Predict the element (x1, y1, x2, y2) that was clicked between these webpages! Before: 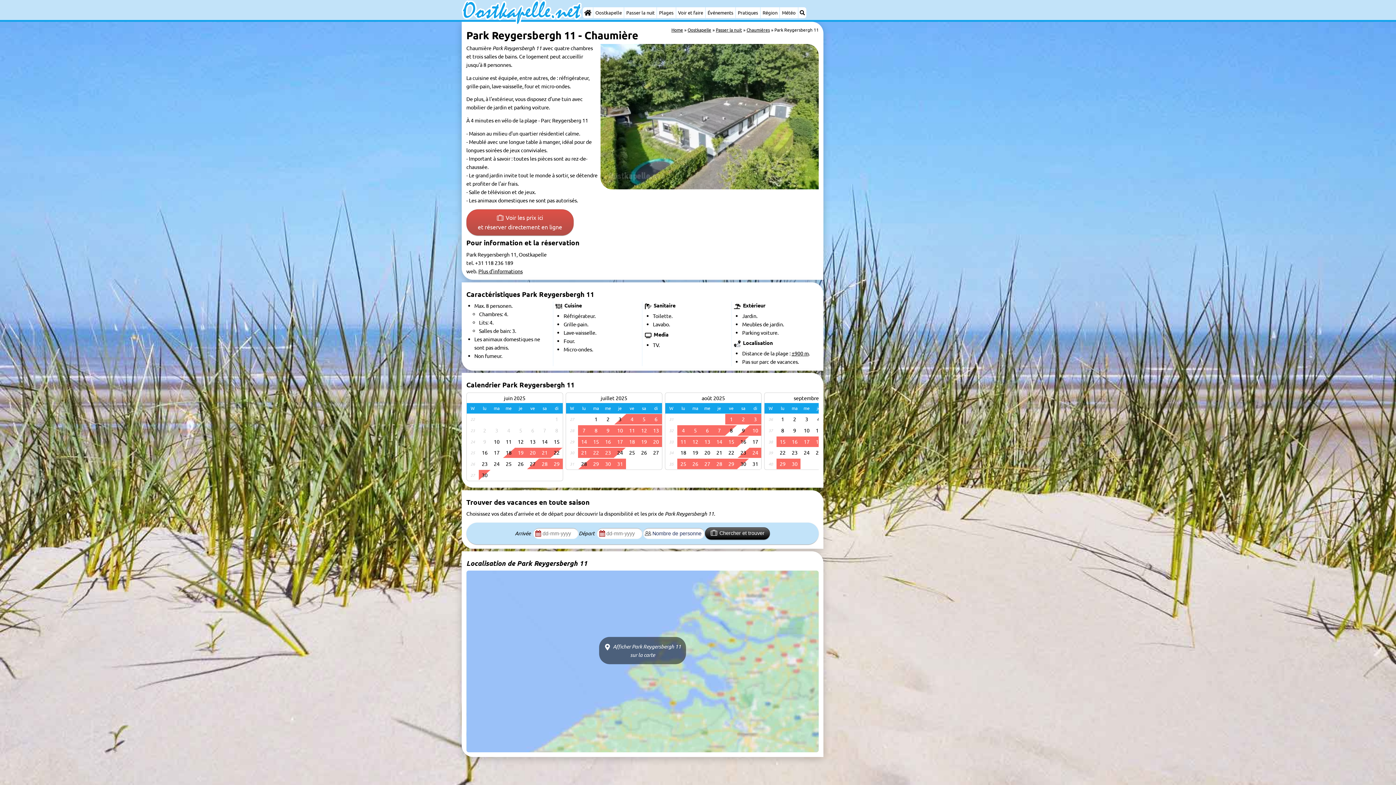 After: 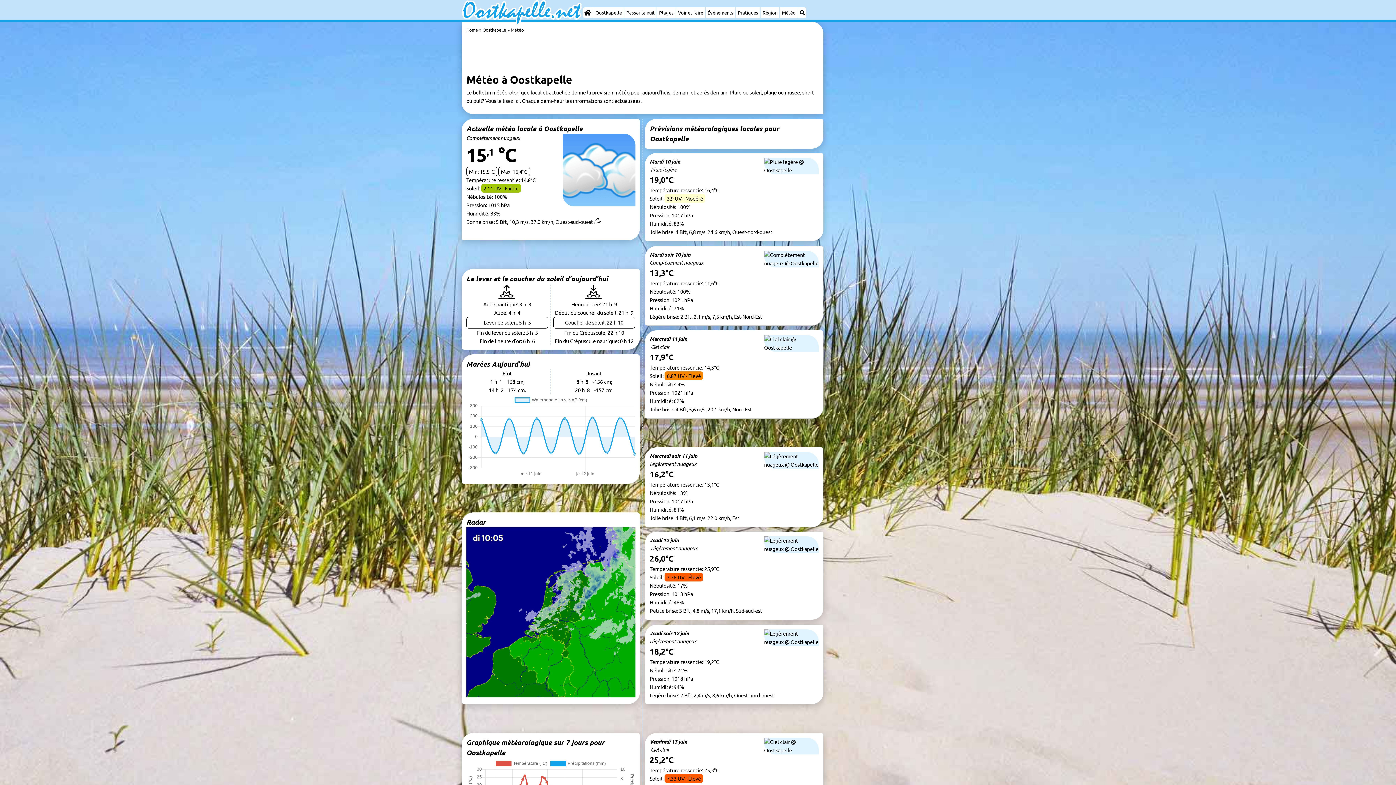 Action: bbox: (780, 7, 798, 18) label: Météo